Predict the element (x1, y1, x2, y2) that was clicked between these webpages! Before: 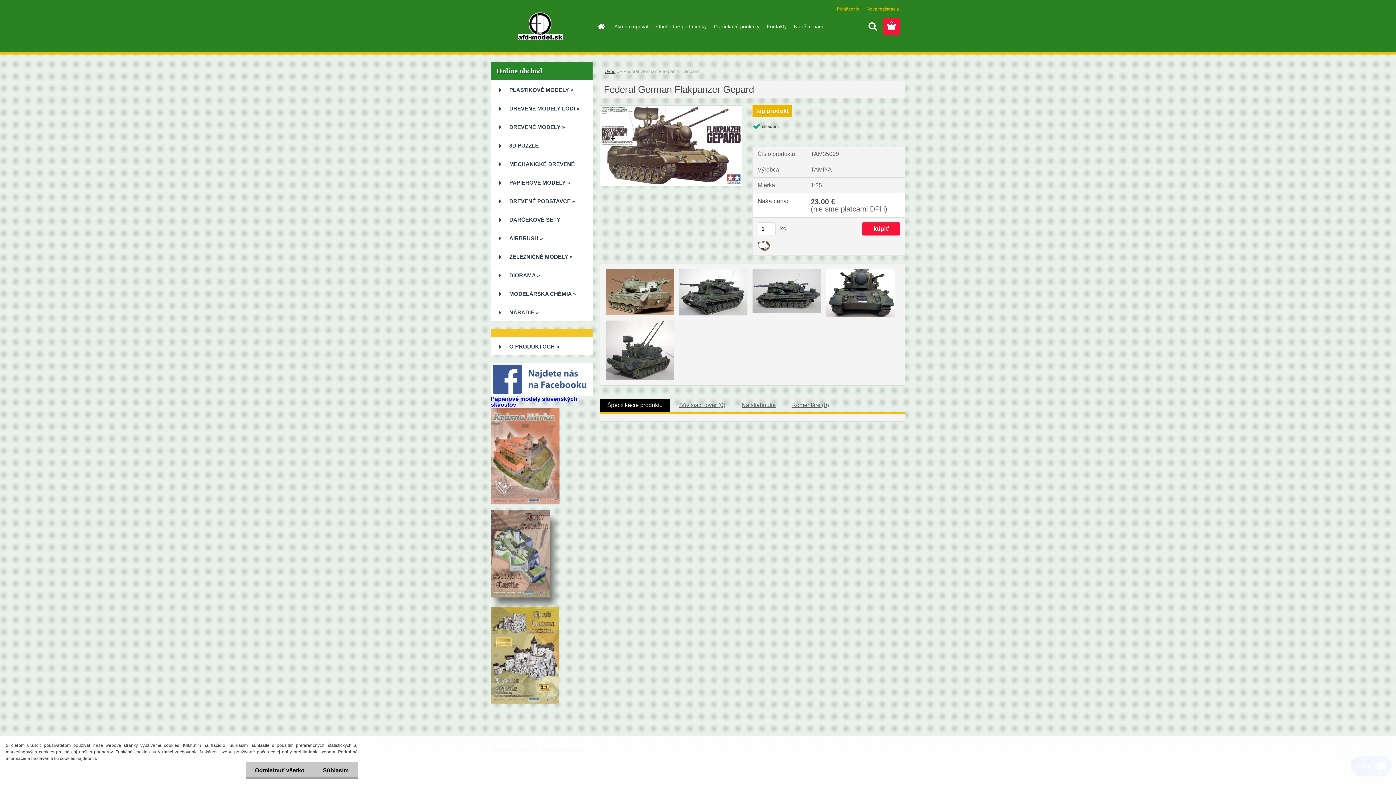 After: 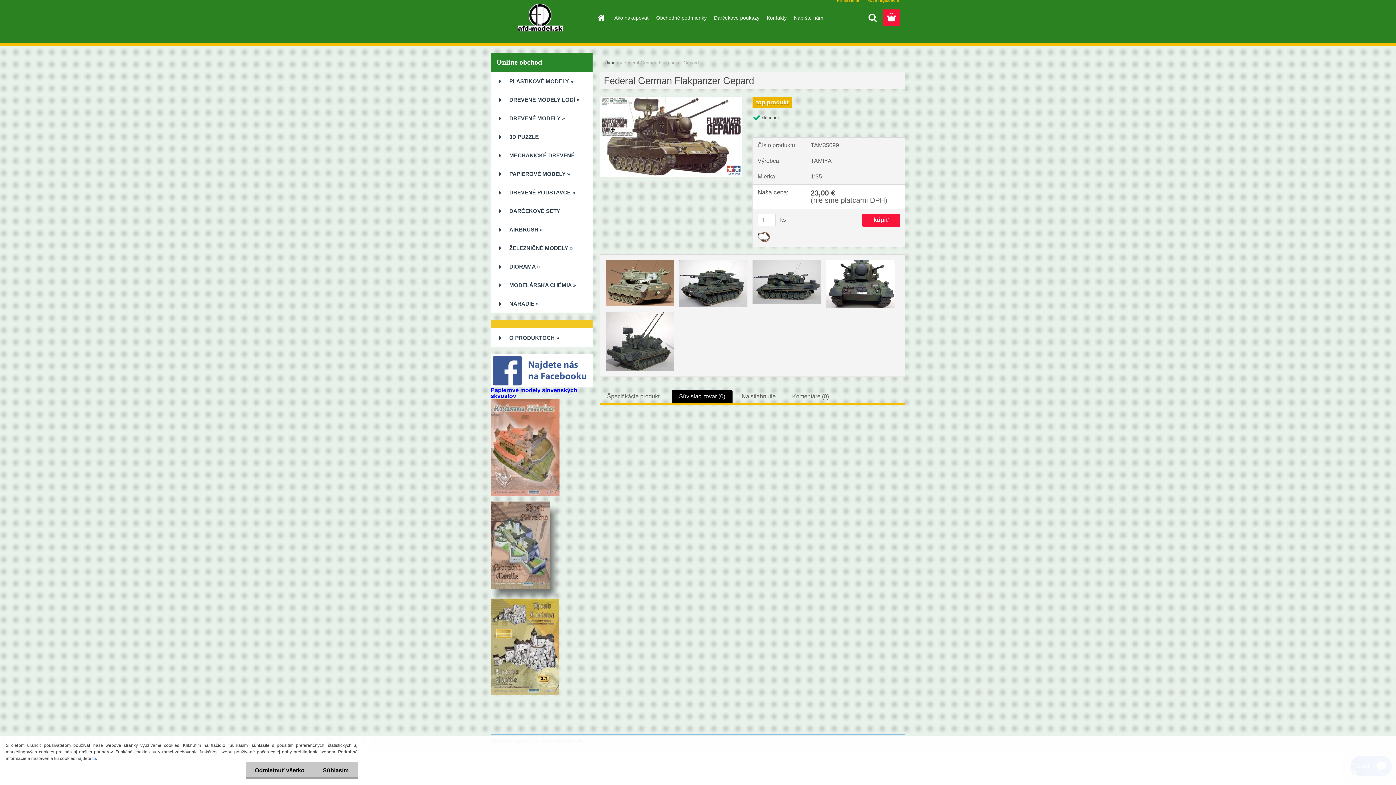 Action: label: Súvisiaci tovar (0) bbox: (679, 402, 725, 408)